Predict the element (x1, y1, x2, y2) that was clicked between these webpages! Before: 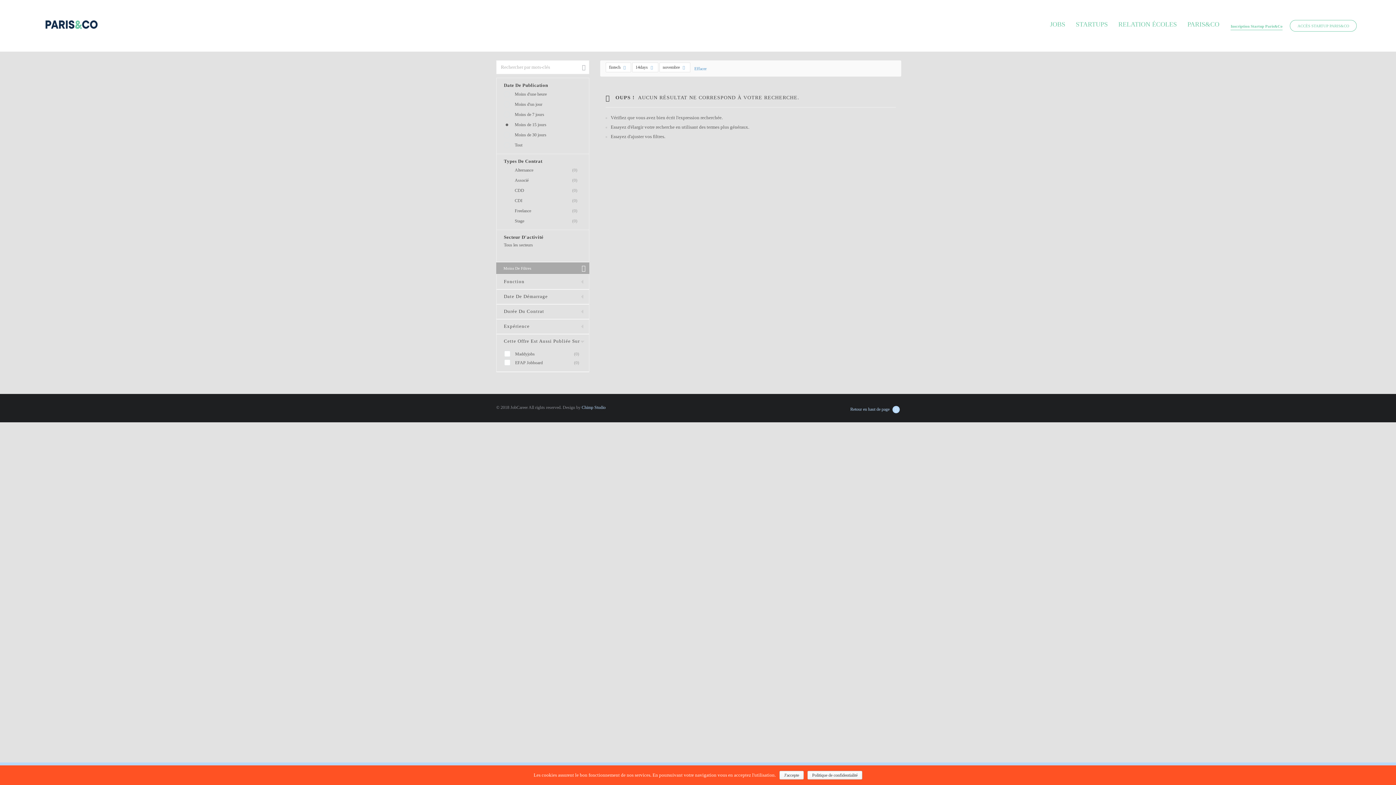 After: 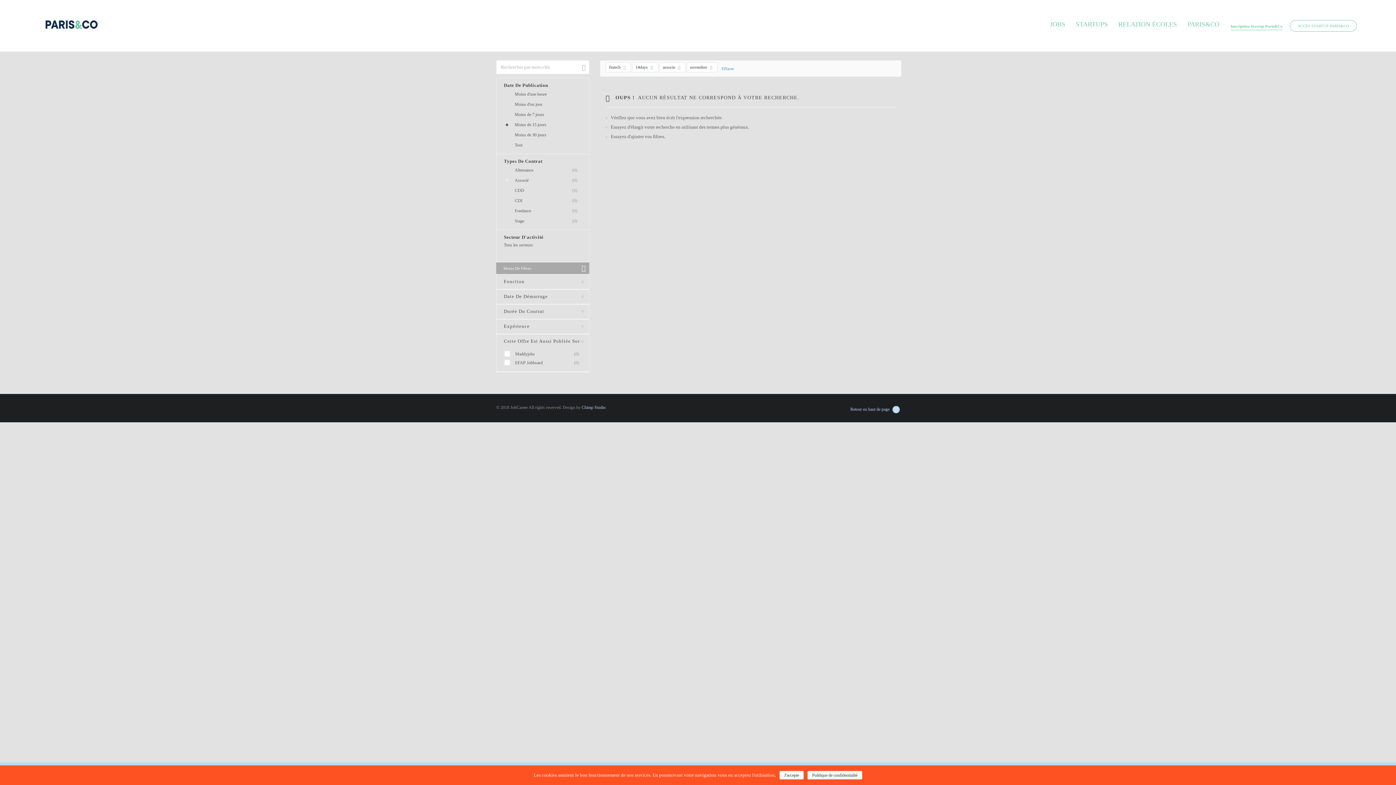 Action: label: Associé
(0) bbox: (504, 175, 581, 185)